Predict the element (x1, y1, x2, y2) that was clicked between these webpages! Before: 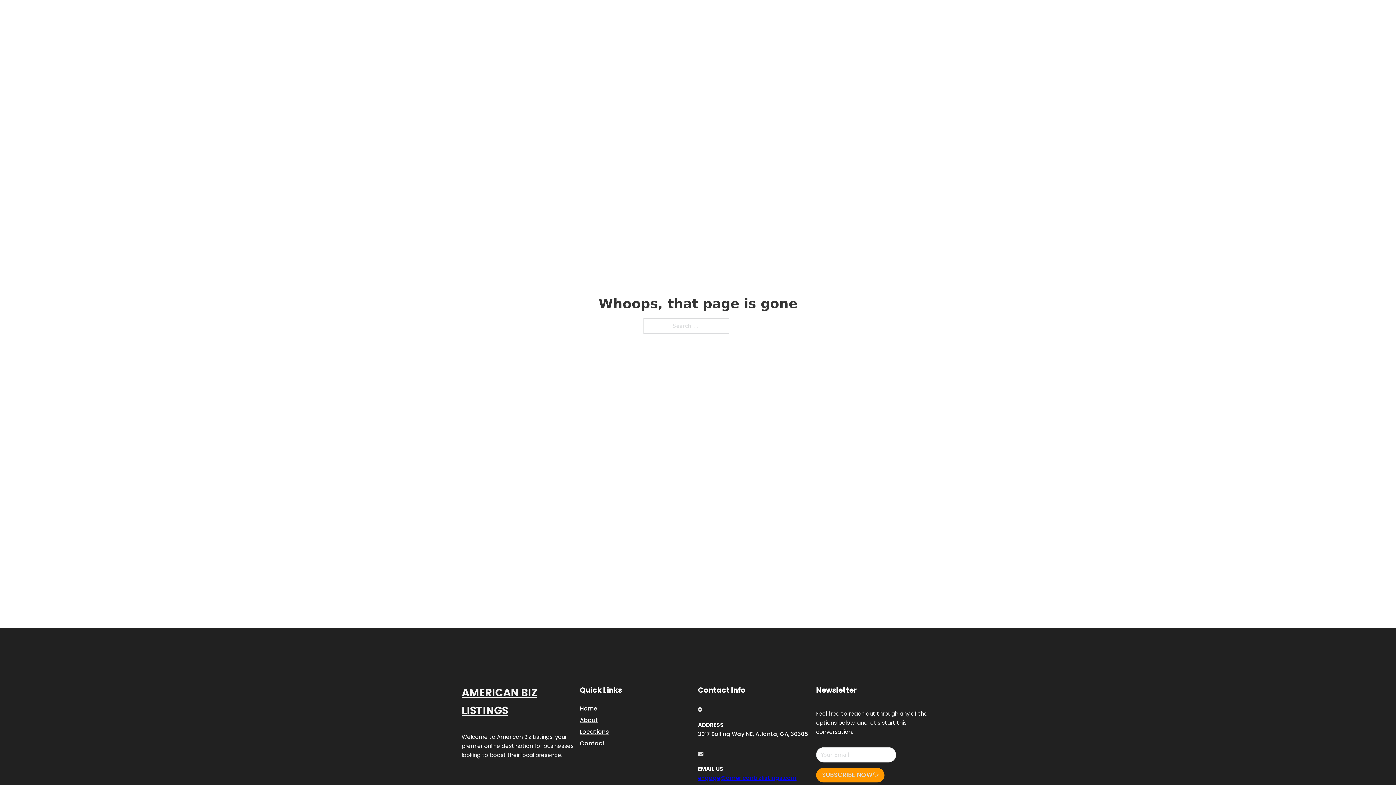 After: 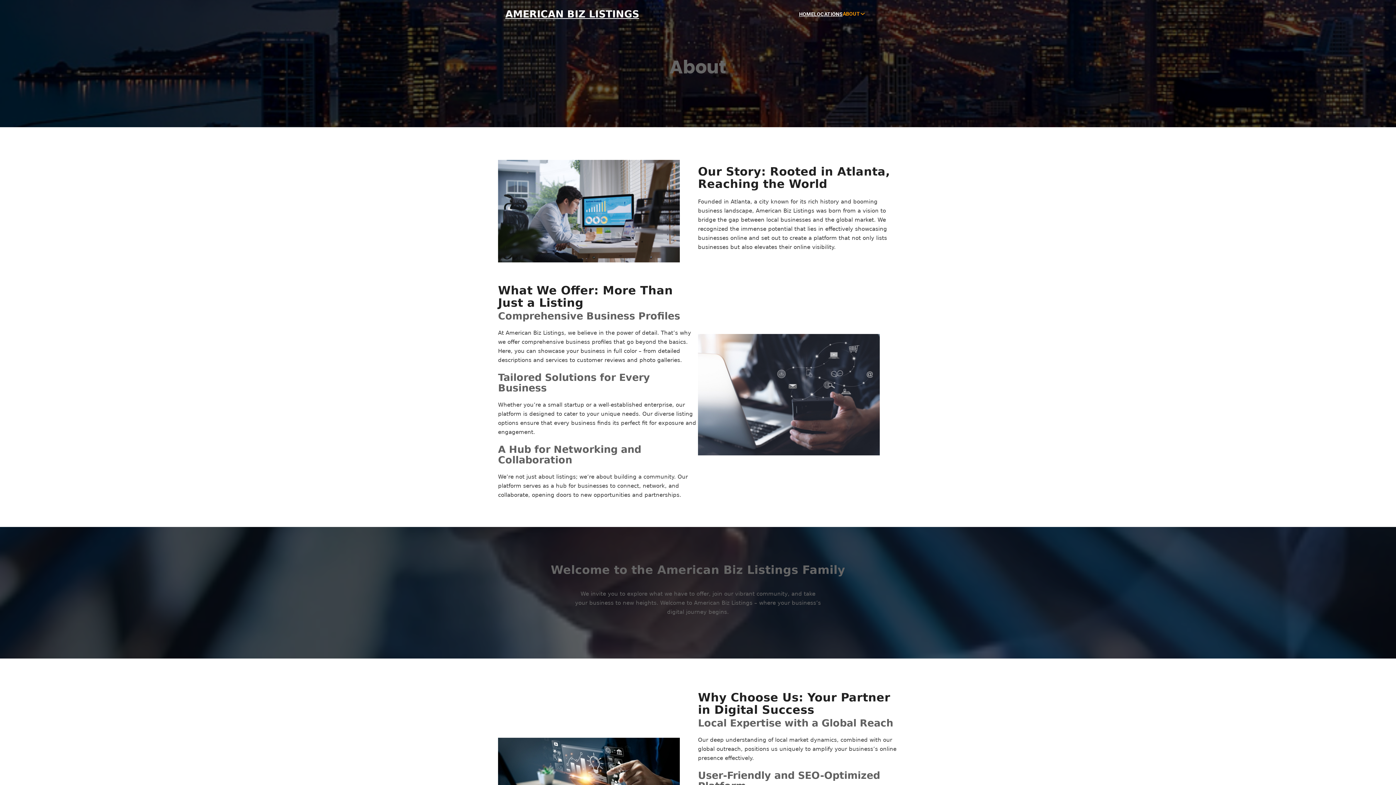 Action: bbox: (580, 715, 598, 725) label: About